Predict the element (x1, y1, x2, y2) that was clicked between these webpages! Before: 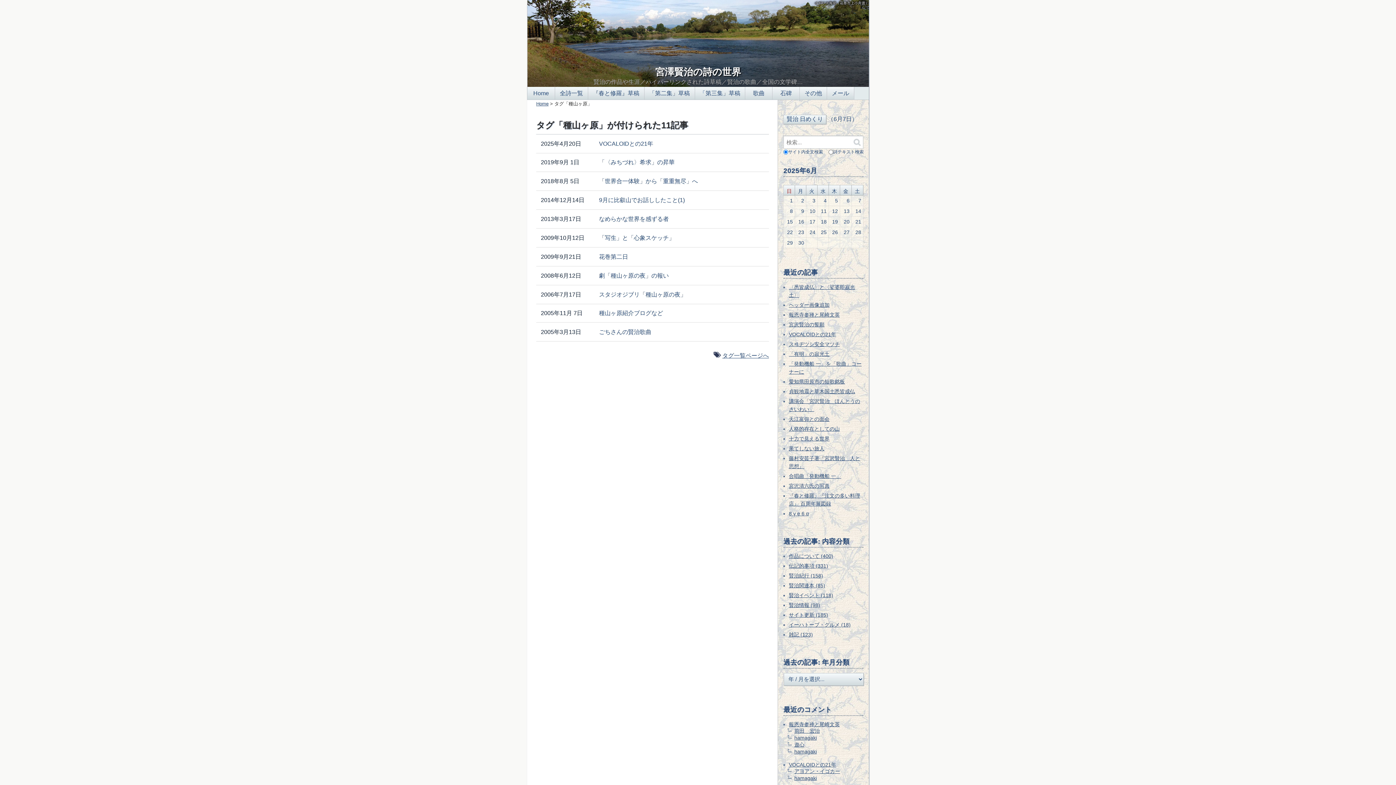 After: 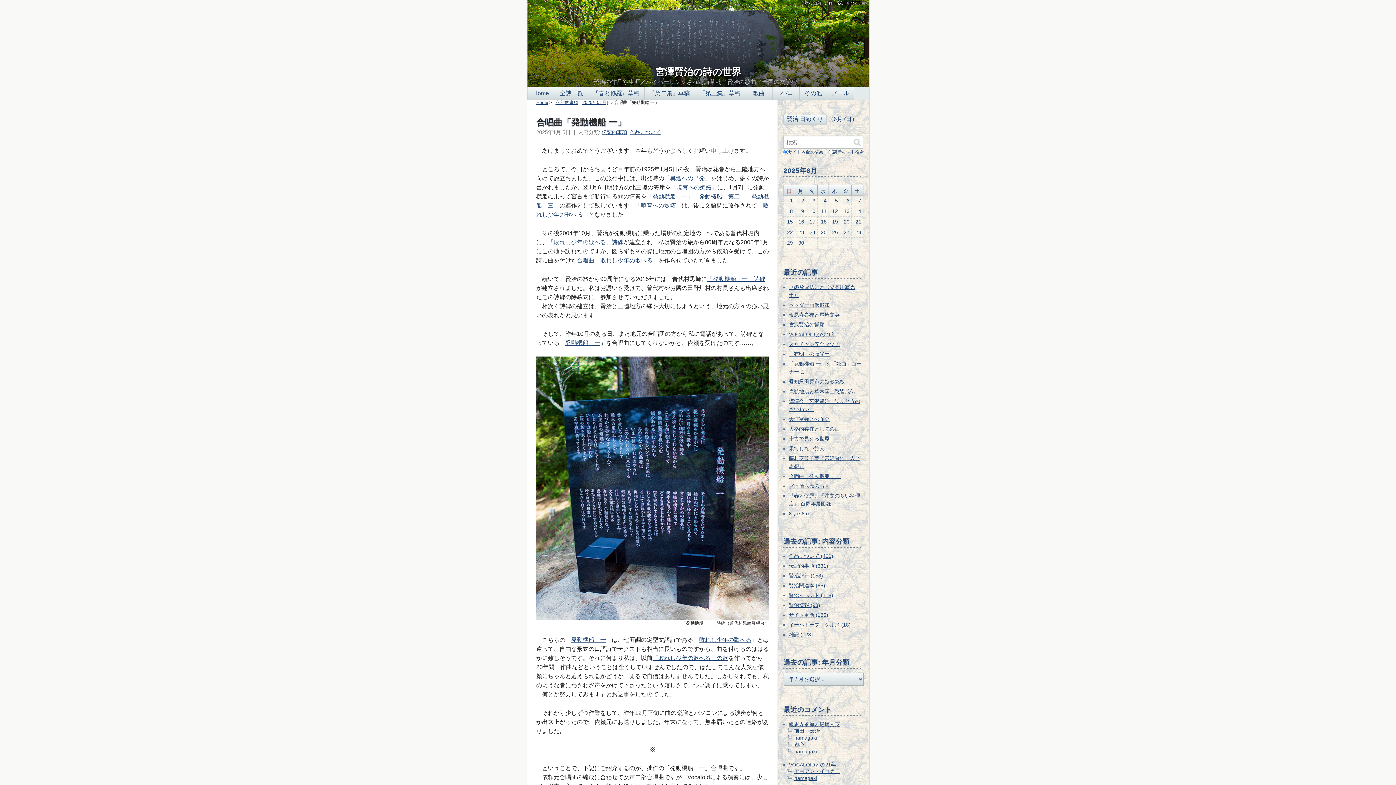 Action: bbox: (789, 473, 841, 479) label: 合唱曲「発動機船 一」